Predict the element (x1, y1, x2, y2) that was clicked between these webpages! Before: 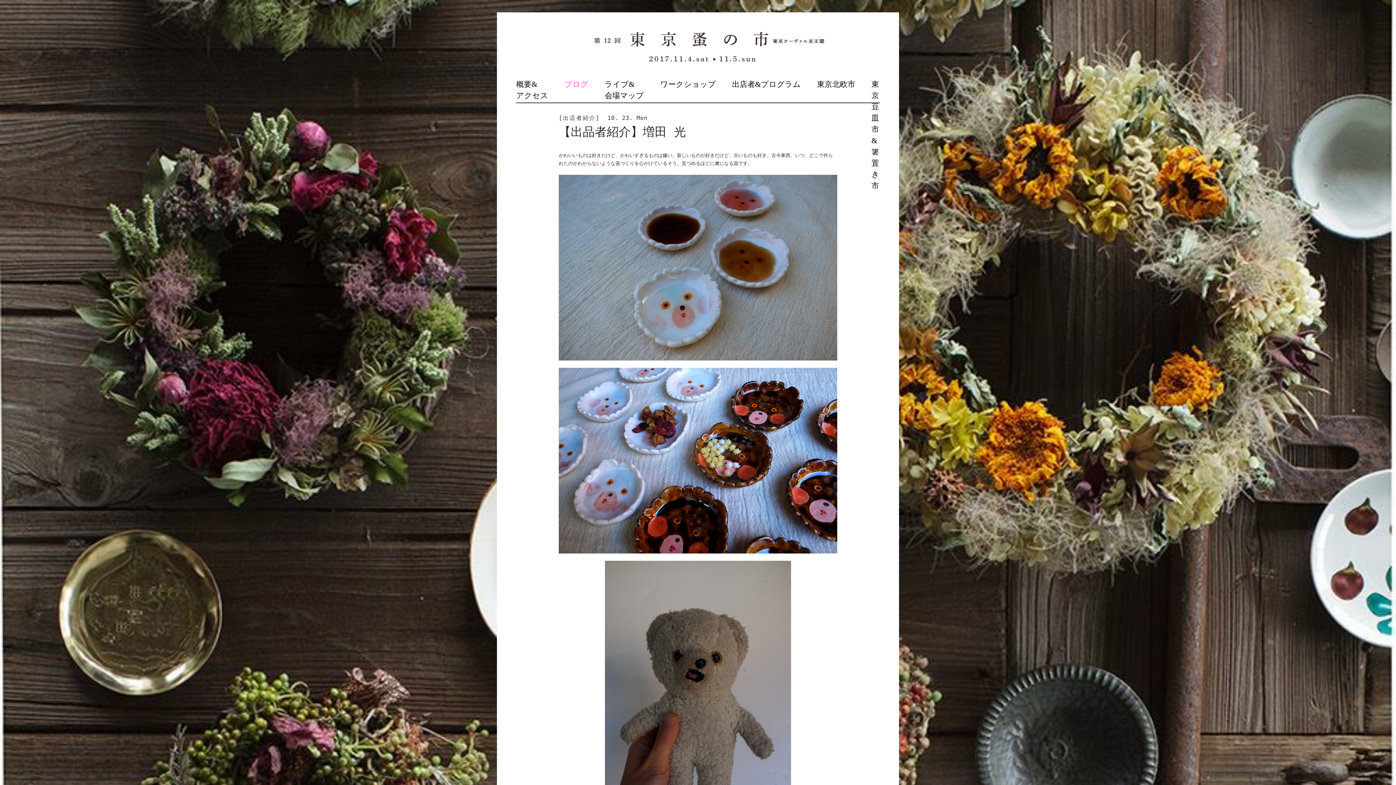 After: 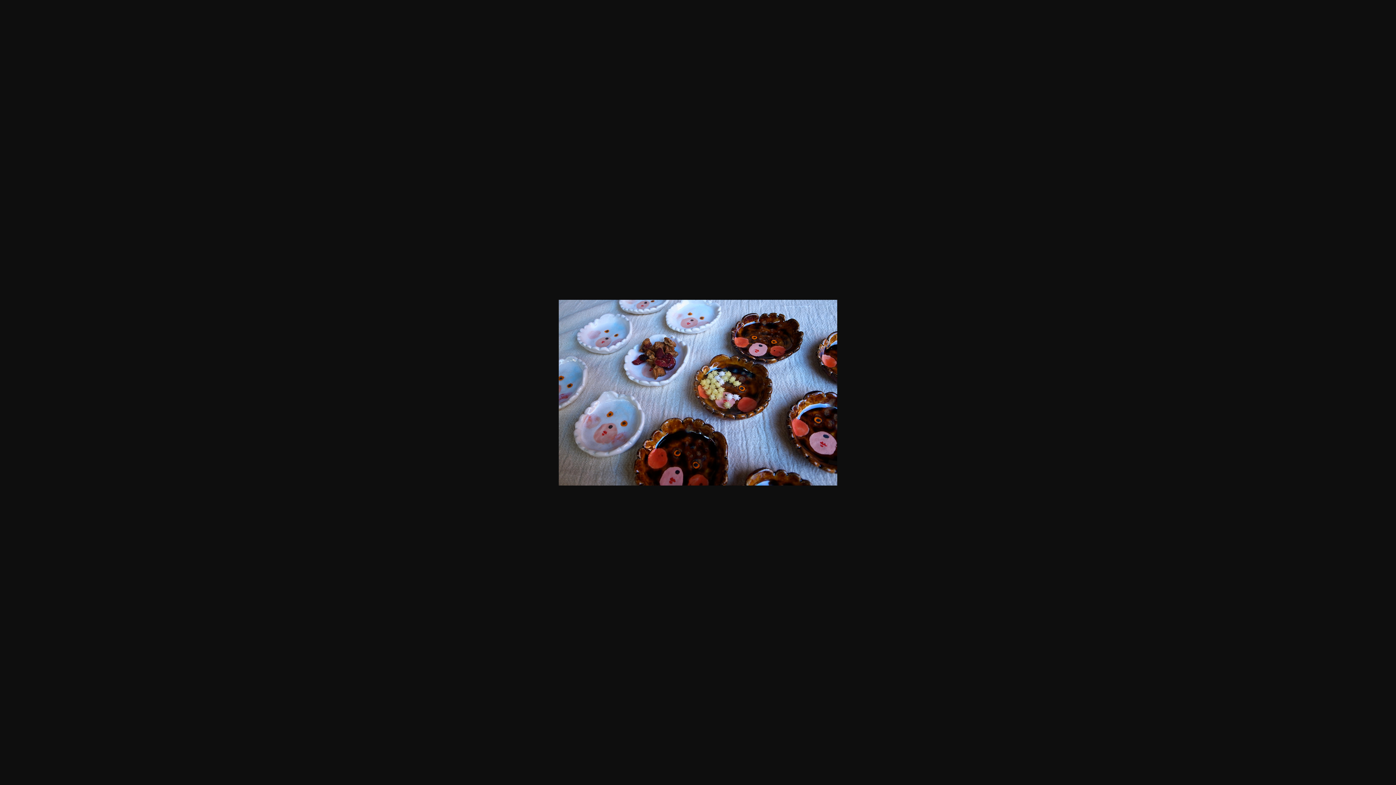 Action: bbox: (558, 457, 837, 463)